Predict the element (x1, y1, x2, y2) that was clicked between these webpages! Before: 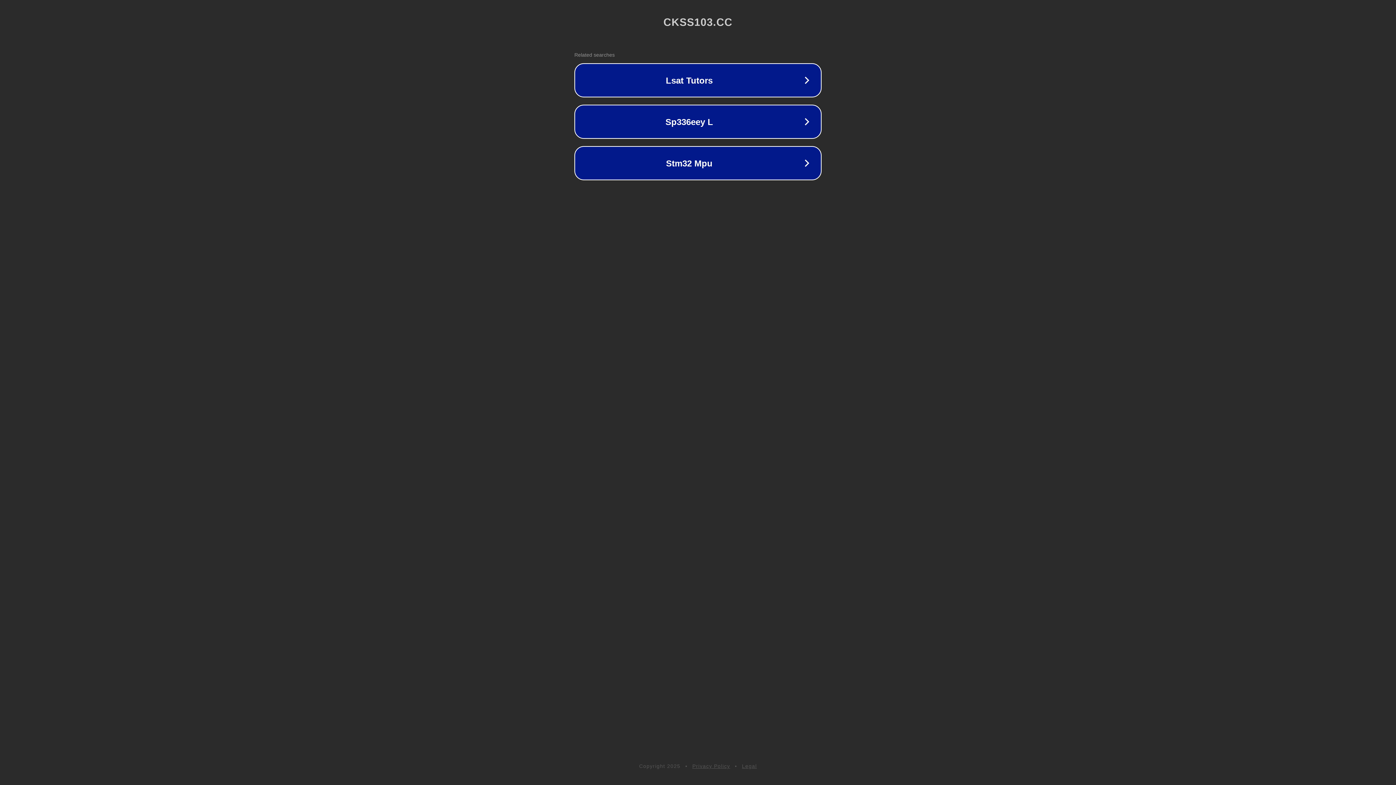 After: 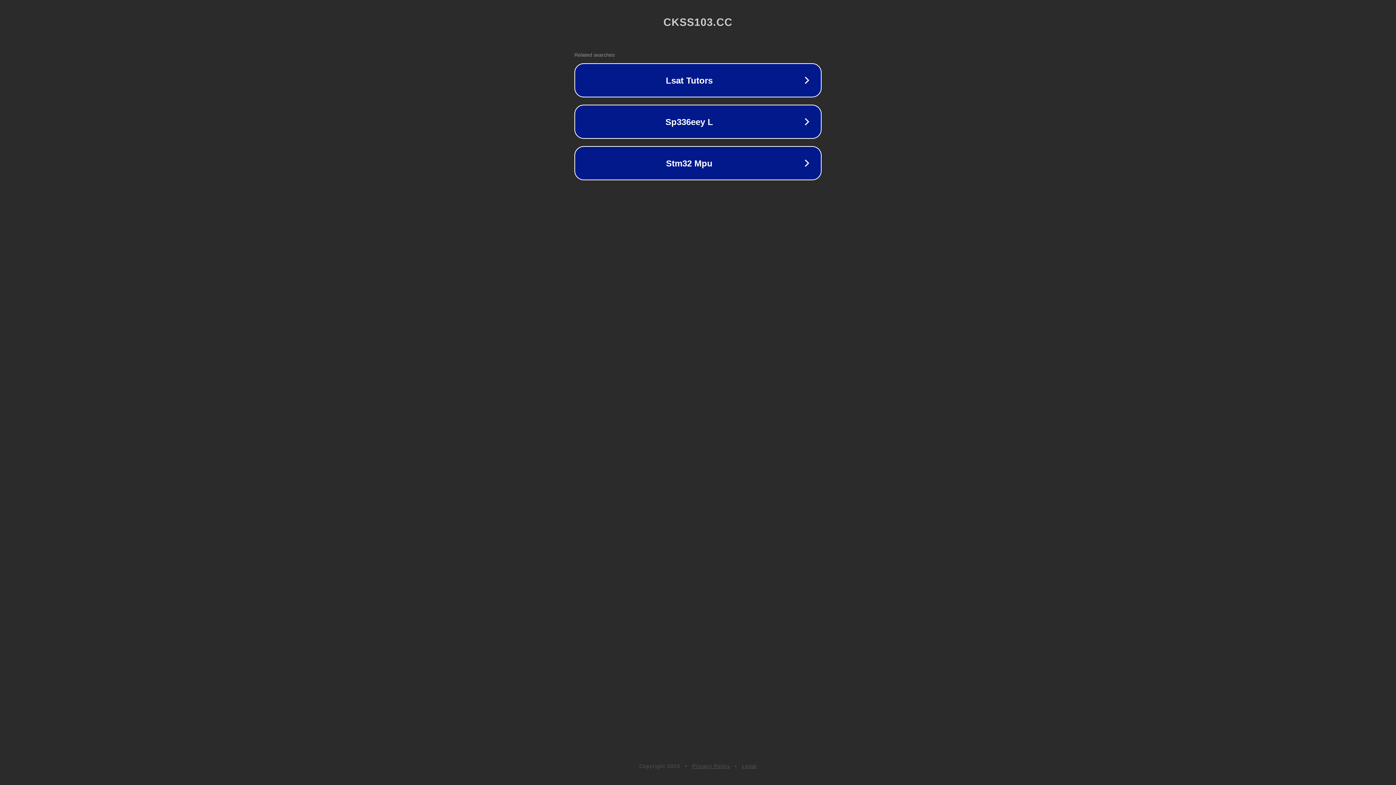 Action: bbox: (742, 763, 757, 769) label: Legal